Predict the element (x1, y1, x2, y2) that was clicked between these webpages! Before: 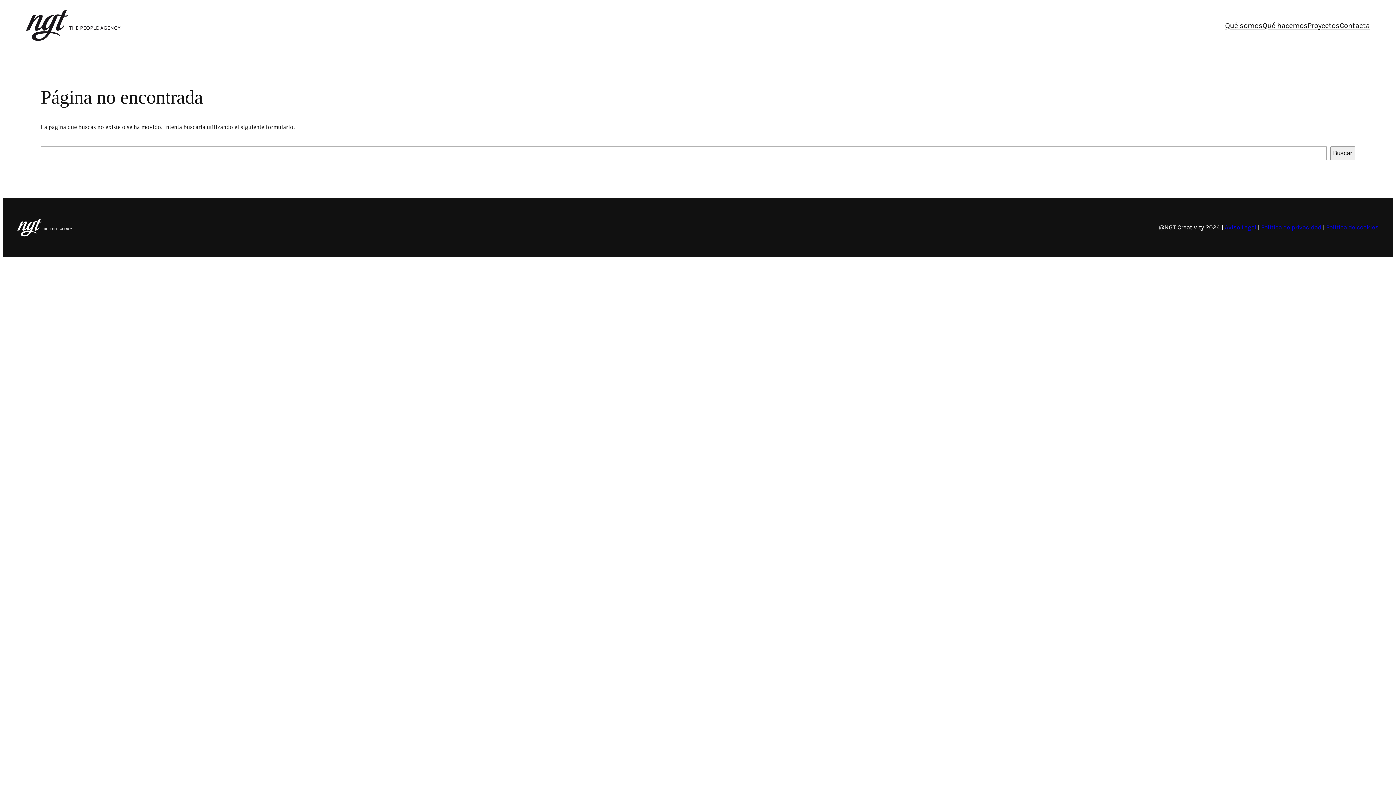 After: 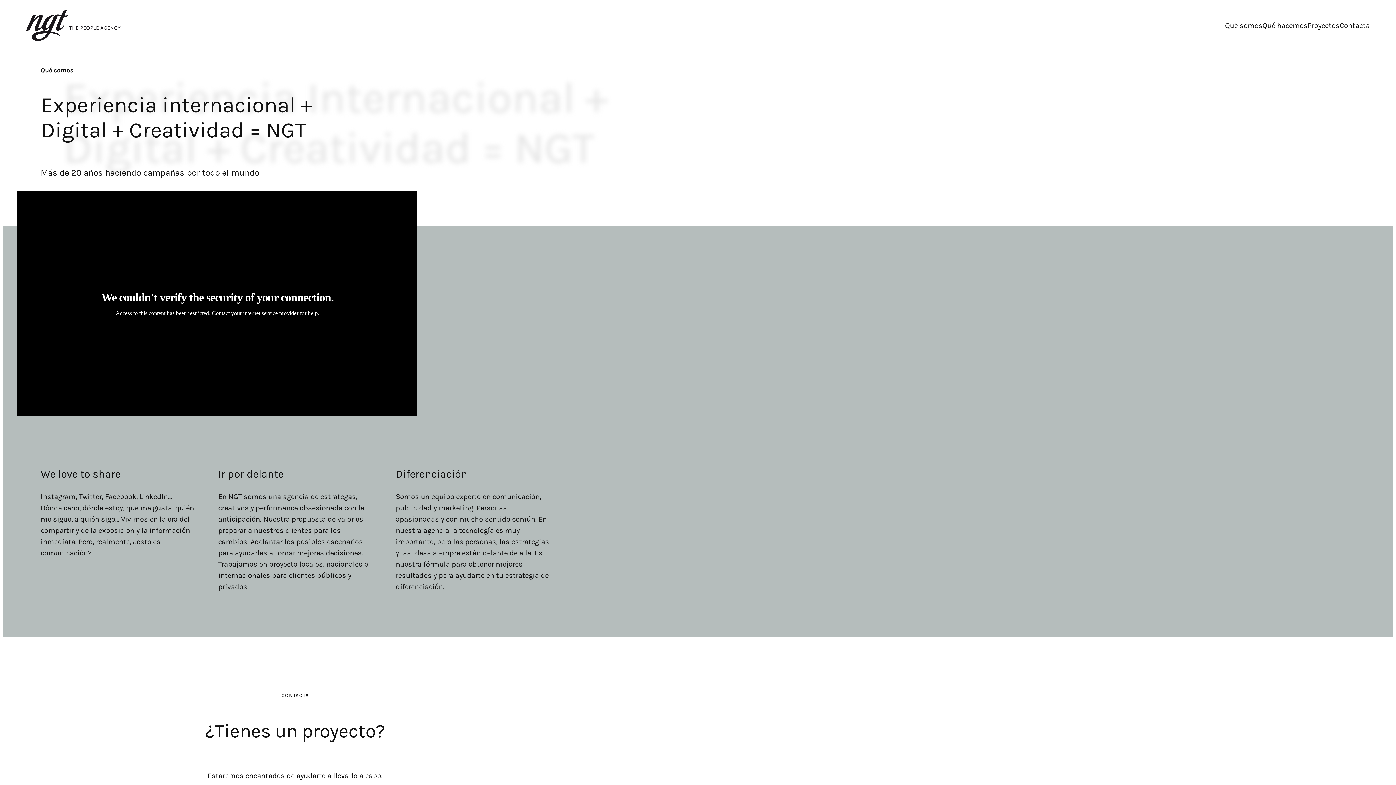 Action: label: Qué somos bbox: (1225, 19, 1262, 31)